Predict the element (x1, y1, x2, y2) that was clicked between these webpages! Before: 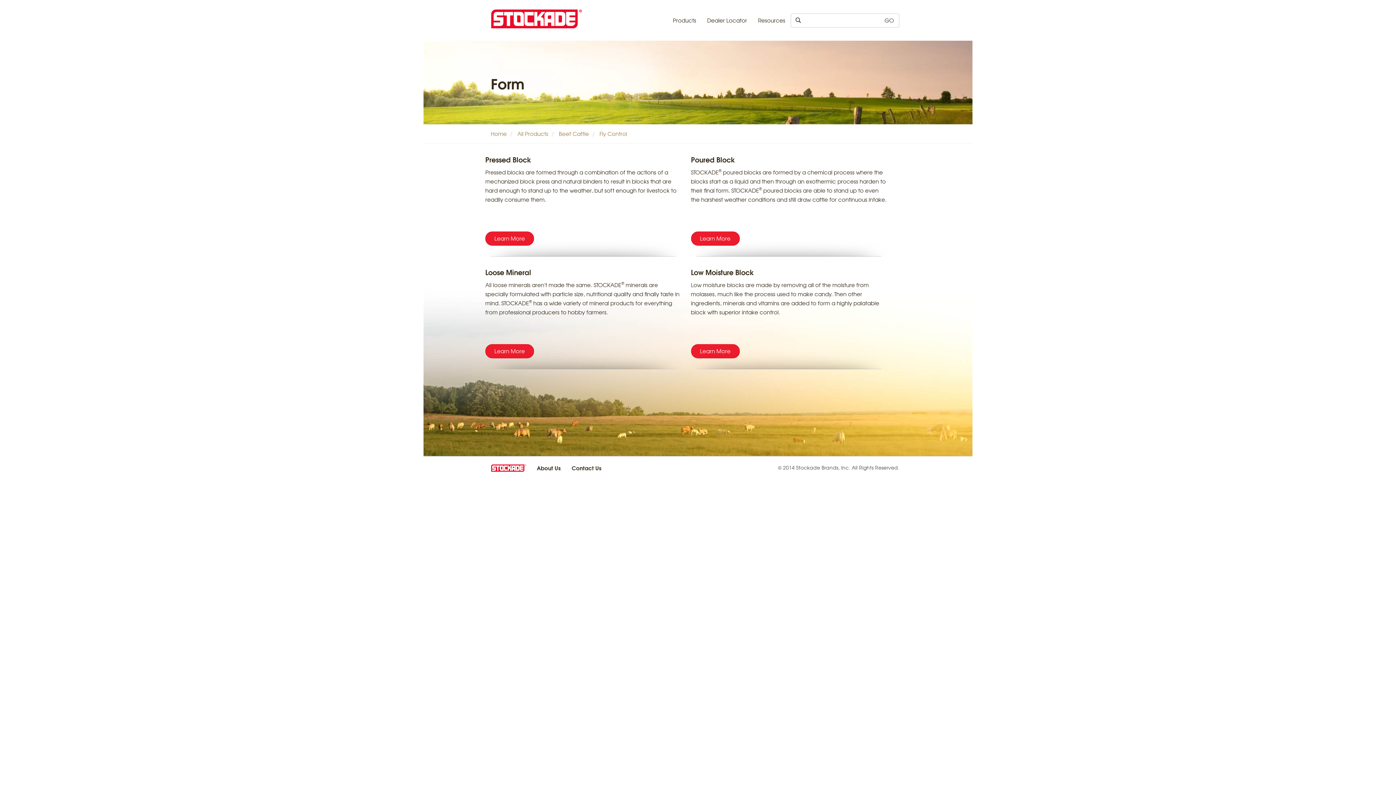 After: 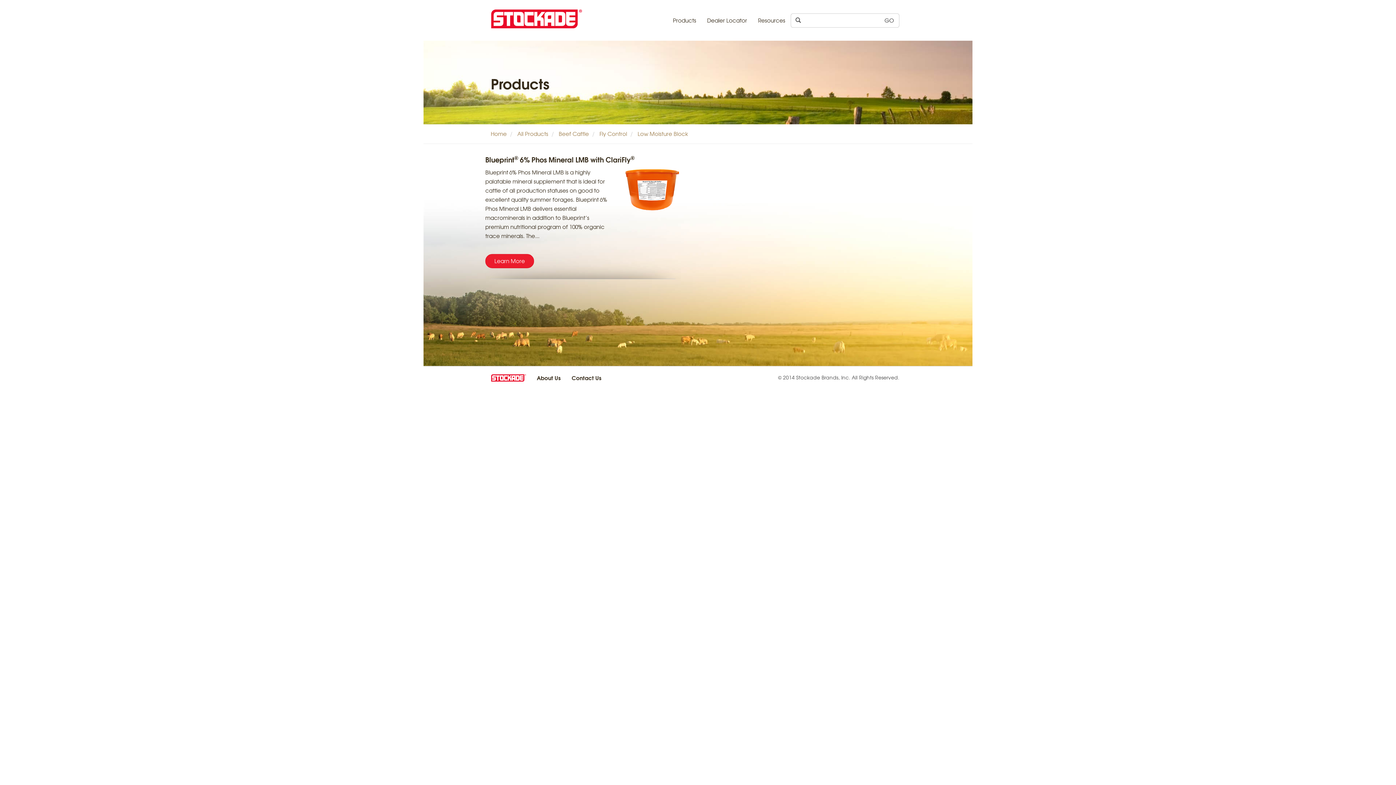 Action: bbox: (691, 344, 739, 358) label: Learn More